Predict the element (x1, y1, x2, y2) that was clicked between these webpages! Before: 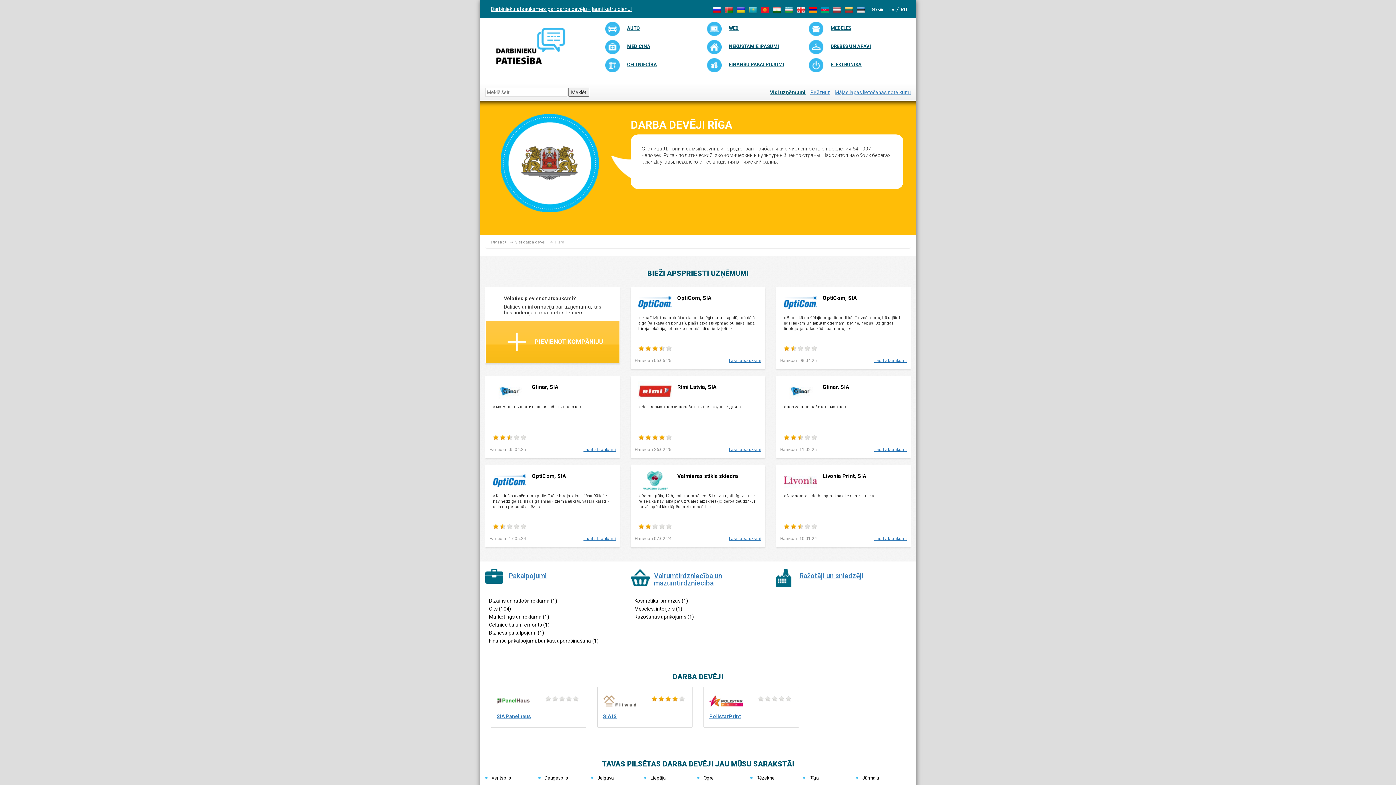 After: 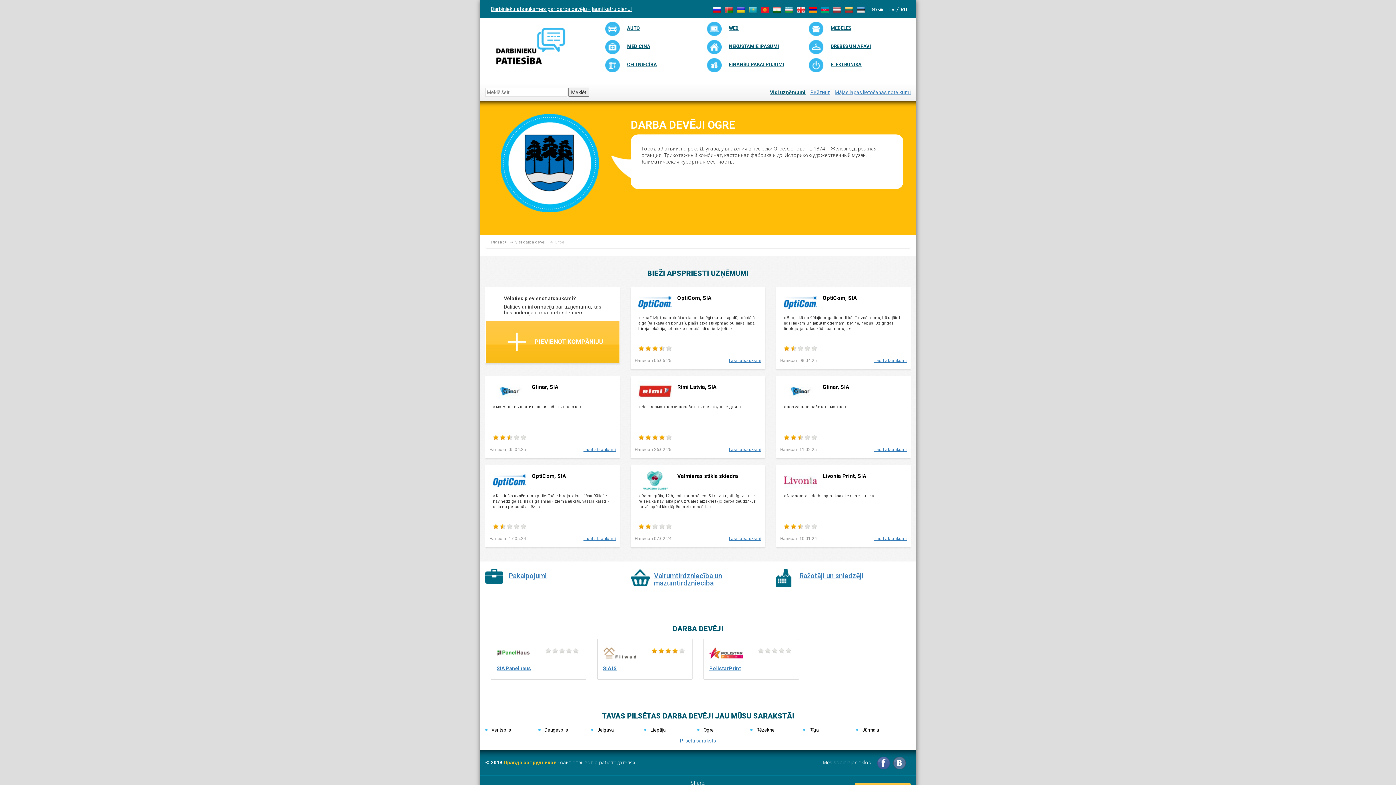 Action: bbox: (703, 775, 713, 781) label: Ogre